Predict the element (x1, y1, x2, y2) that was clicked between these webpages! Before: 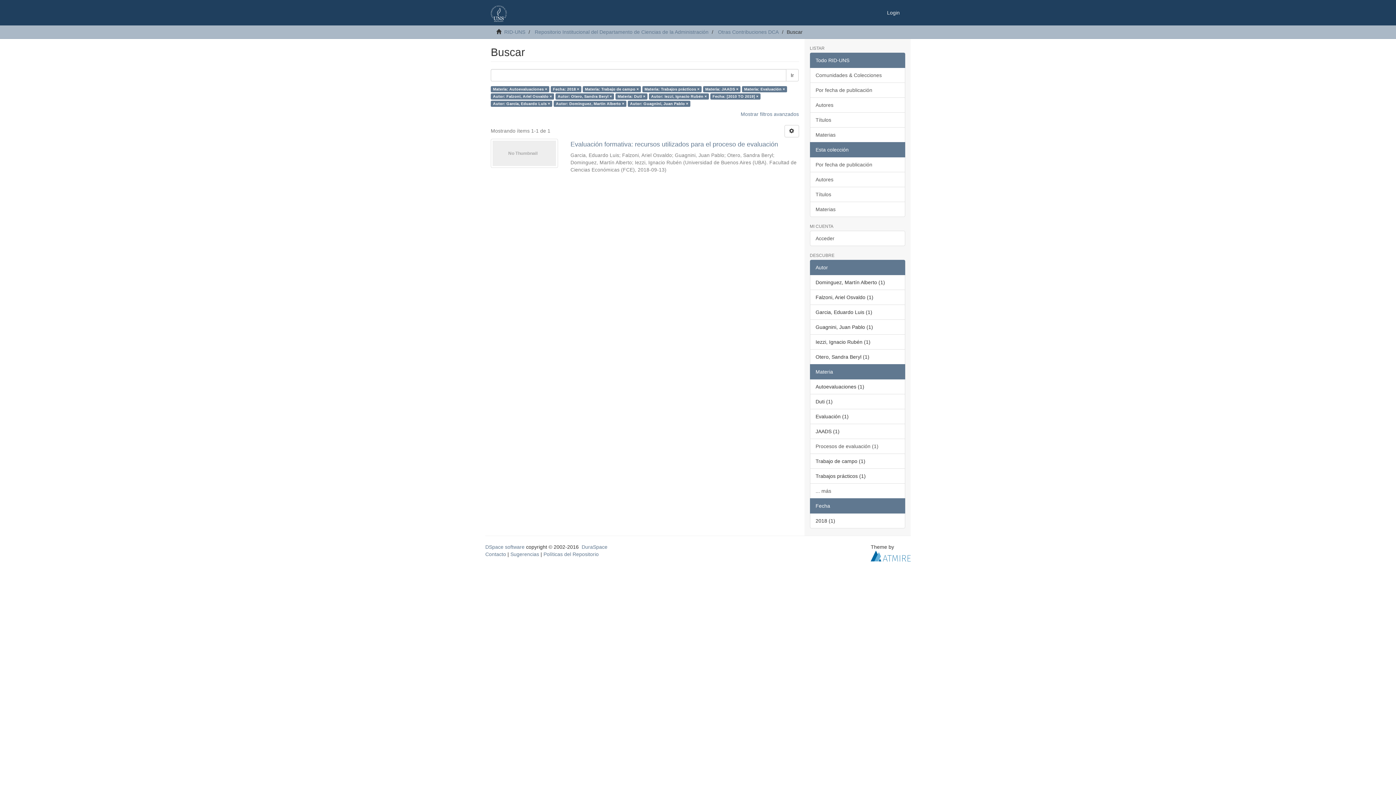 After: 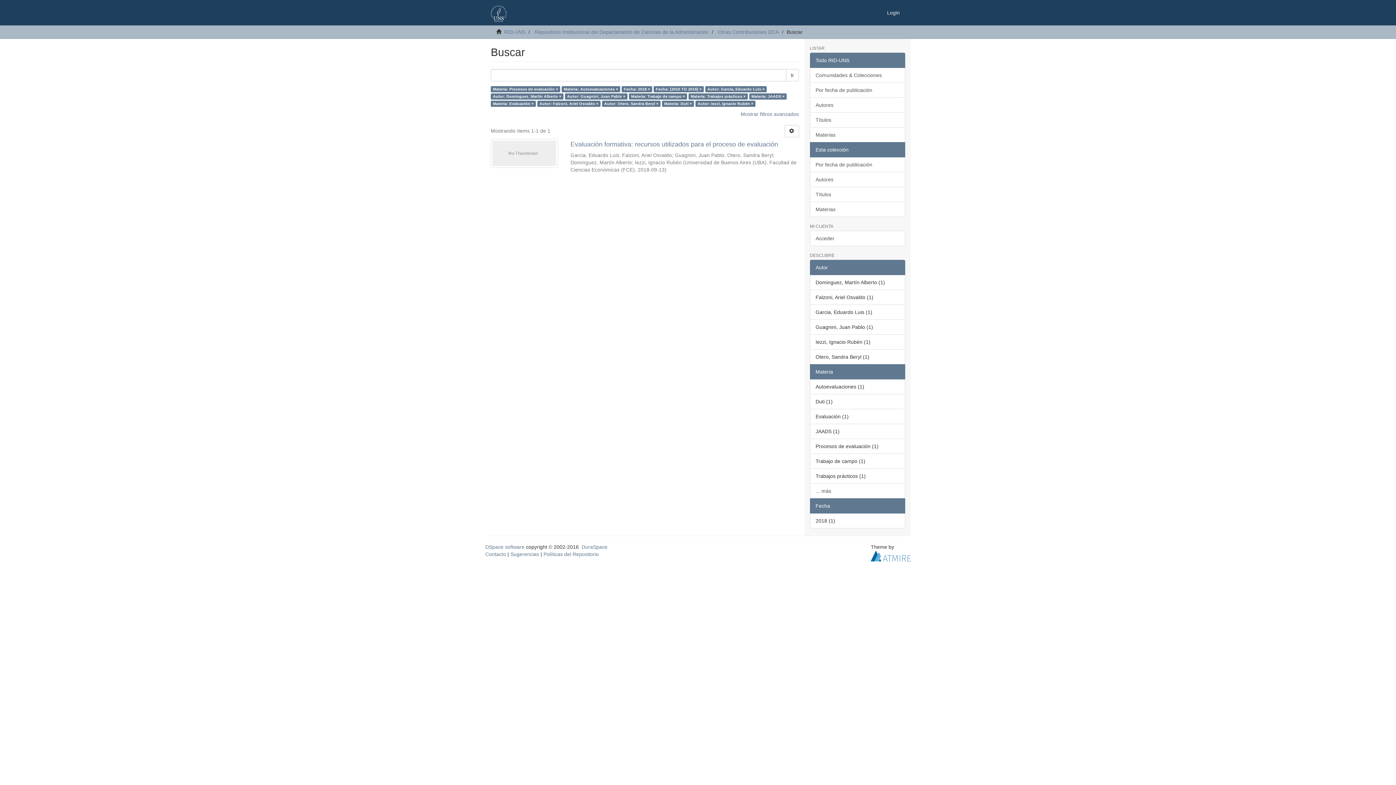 Action: bbox: (810, 438, 905, 454) label: Procesos de evaluación (1)